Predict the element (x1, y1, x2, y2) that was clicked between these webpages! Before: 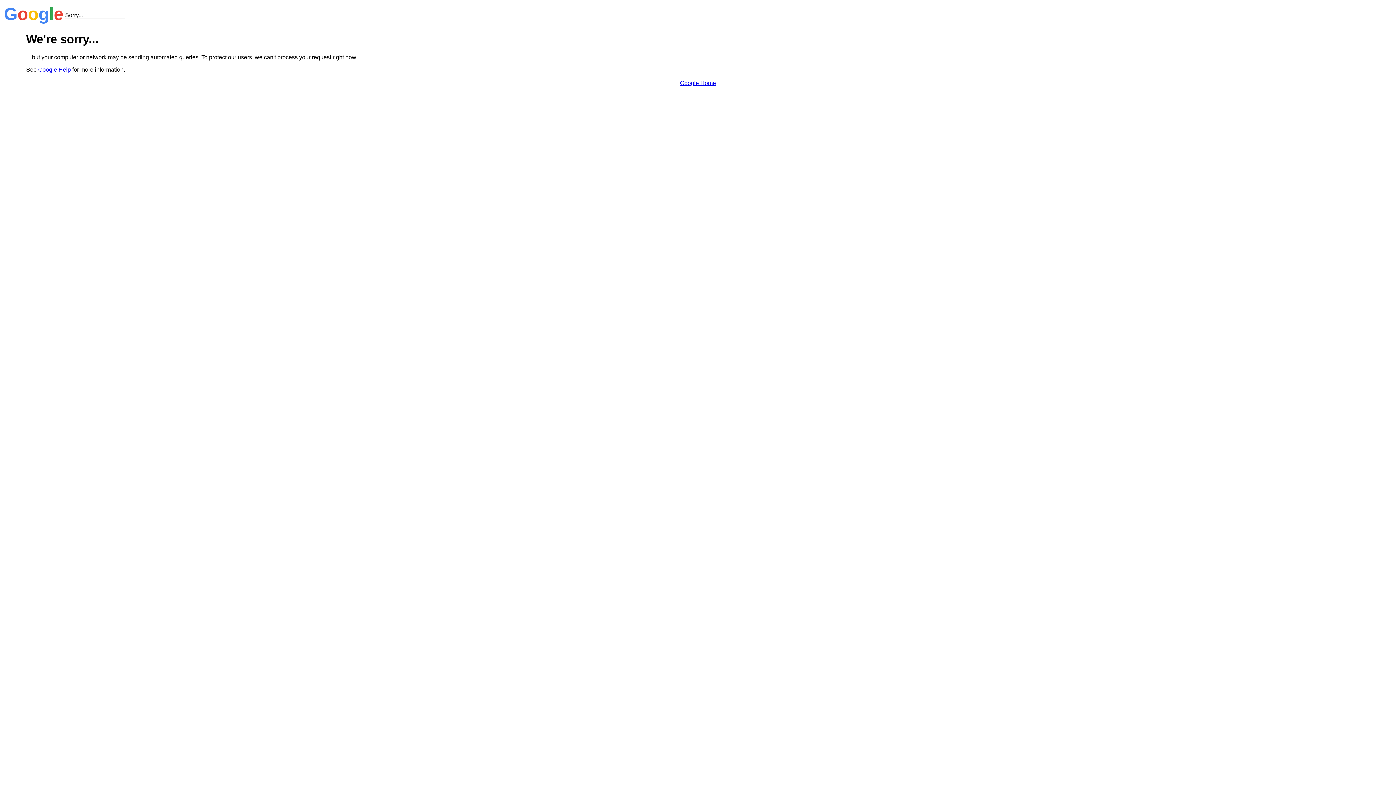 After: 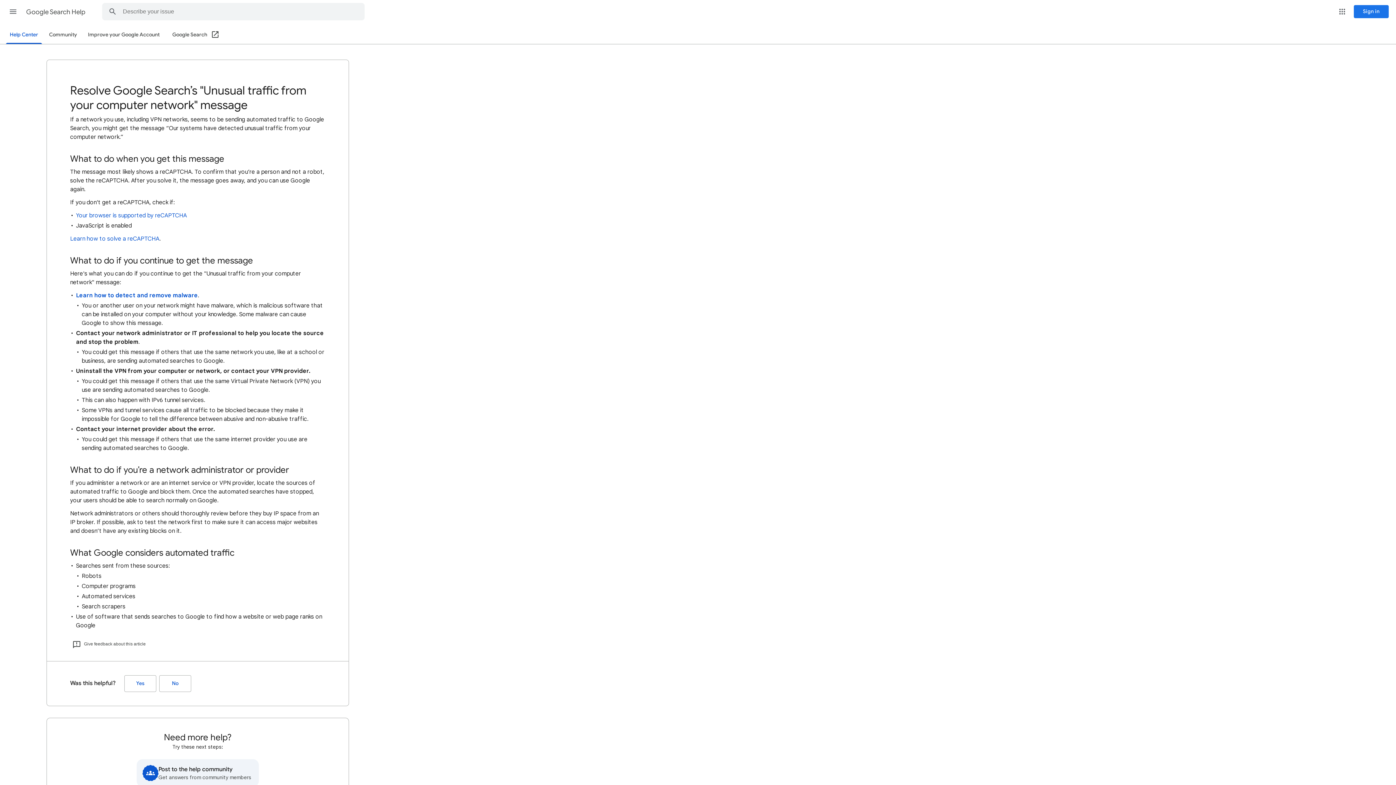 Action: bbox: (38, 66, 70, 72) label: Google Help